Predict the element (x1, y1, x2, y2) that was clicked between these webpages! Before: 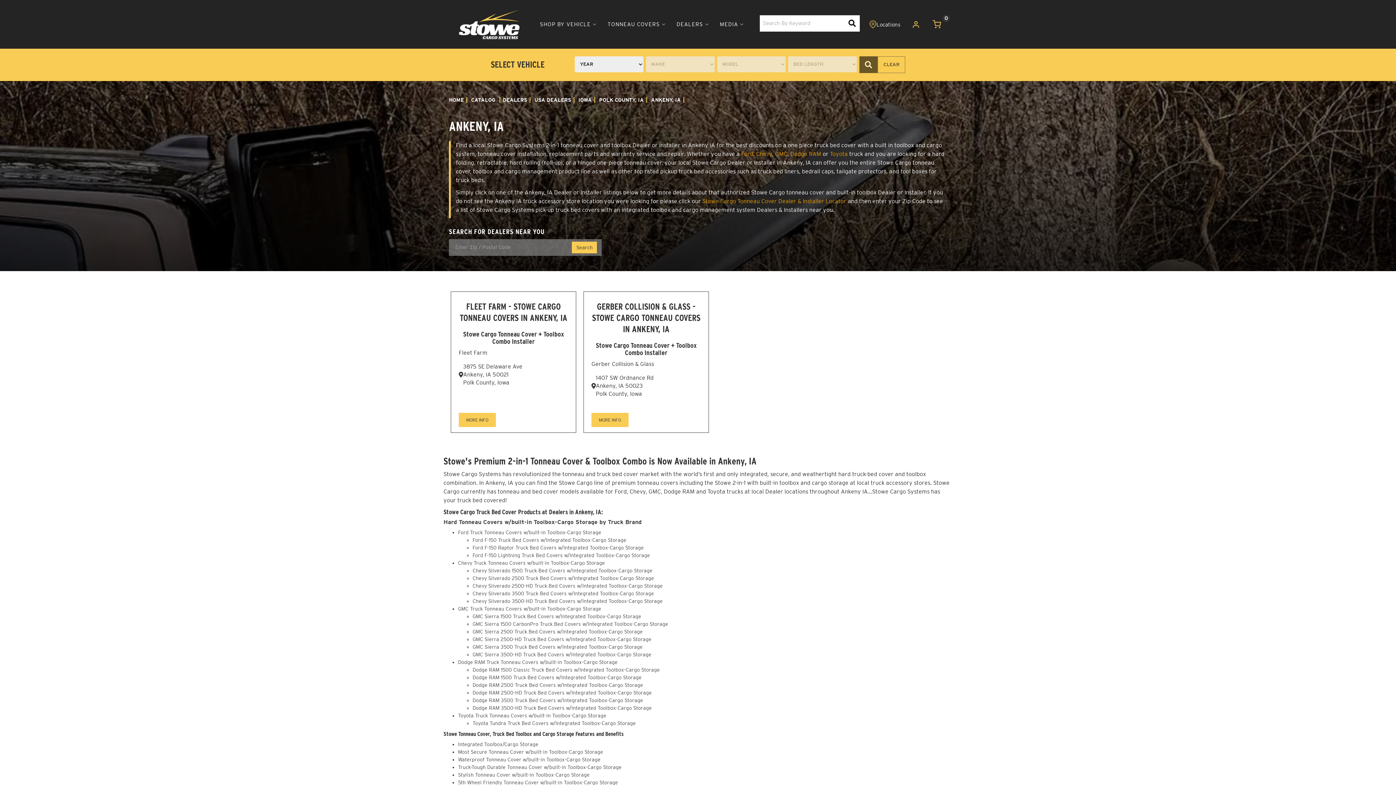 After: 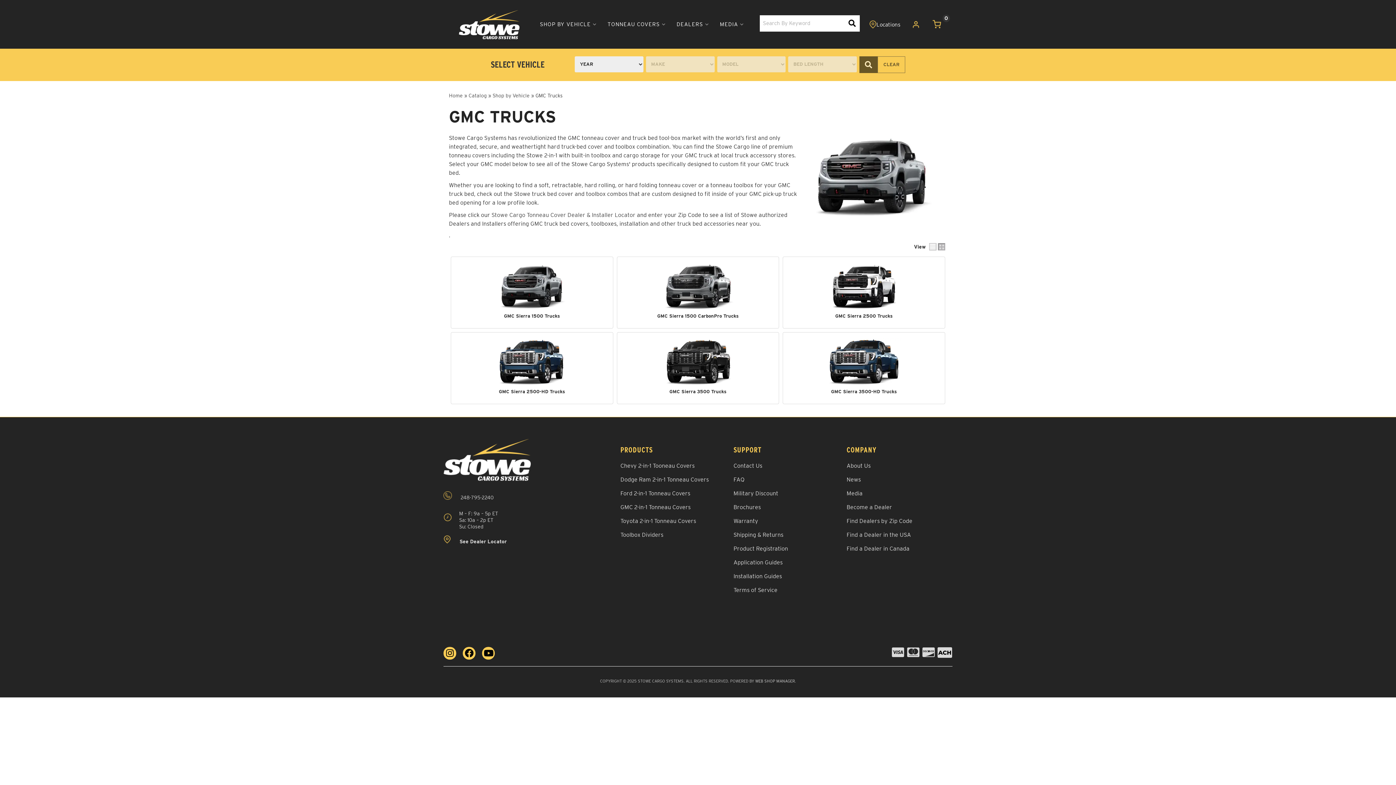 Action: label: GMC Truck Tonneau Covers w/built-in Toolbox-Cargo Storage bbox: (458, 606, 601, 612)